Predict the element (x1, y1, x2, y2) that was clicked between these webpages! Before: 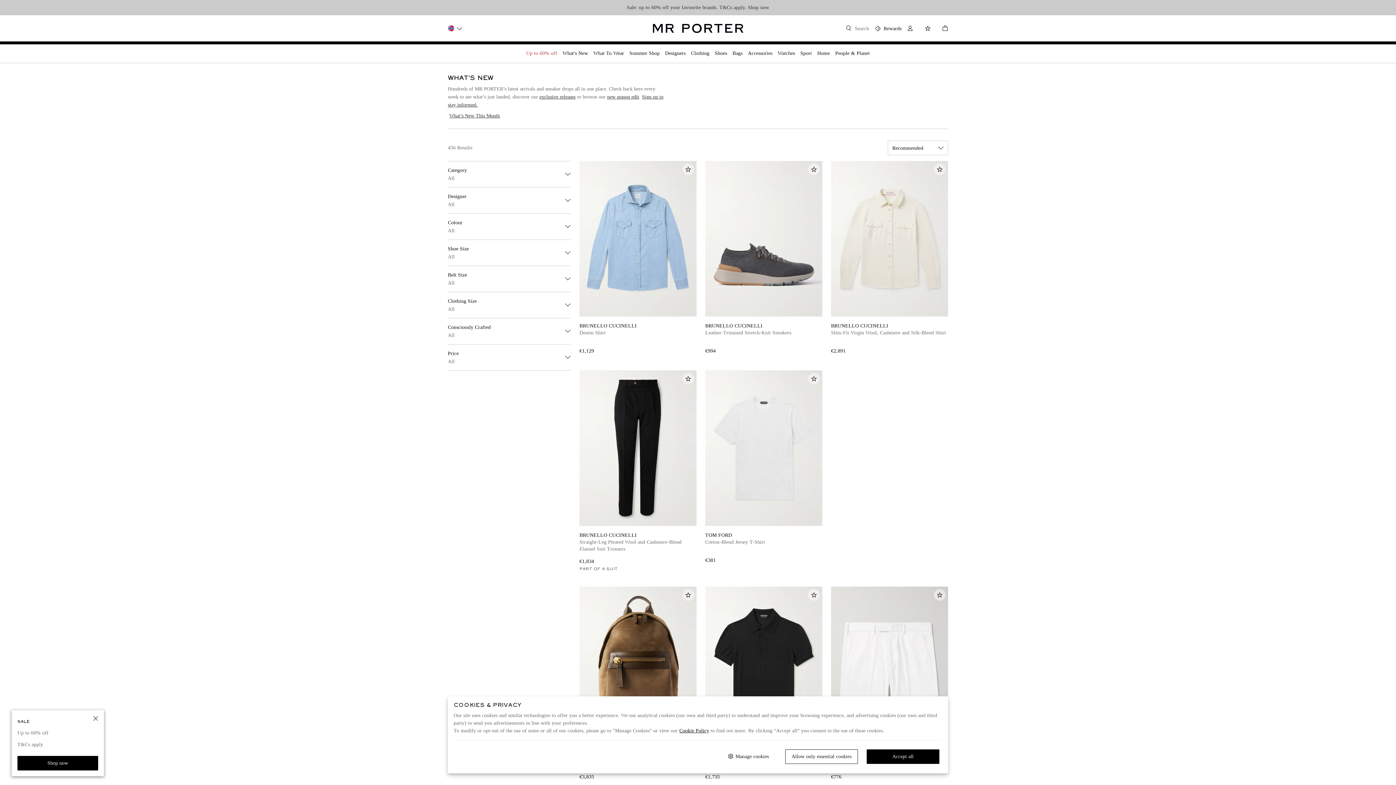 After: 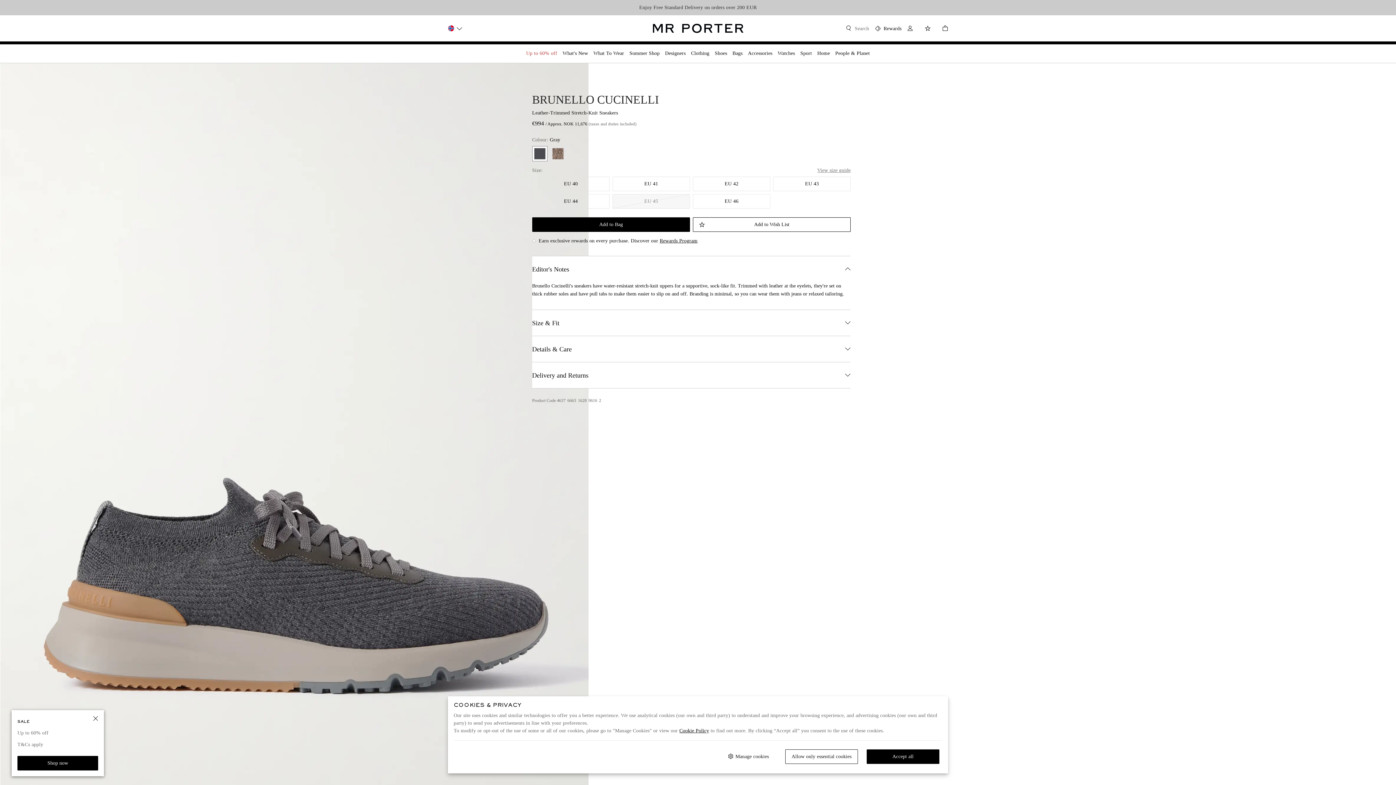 Action: bbox: (705, 161, 822, 356) label: BRUNELLO CUCINELLI
Leather-Trimmed Stretch-Knit Sneakers
€994